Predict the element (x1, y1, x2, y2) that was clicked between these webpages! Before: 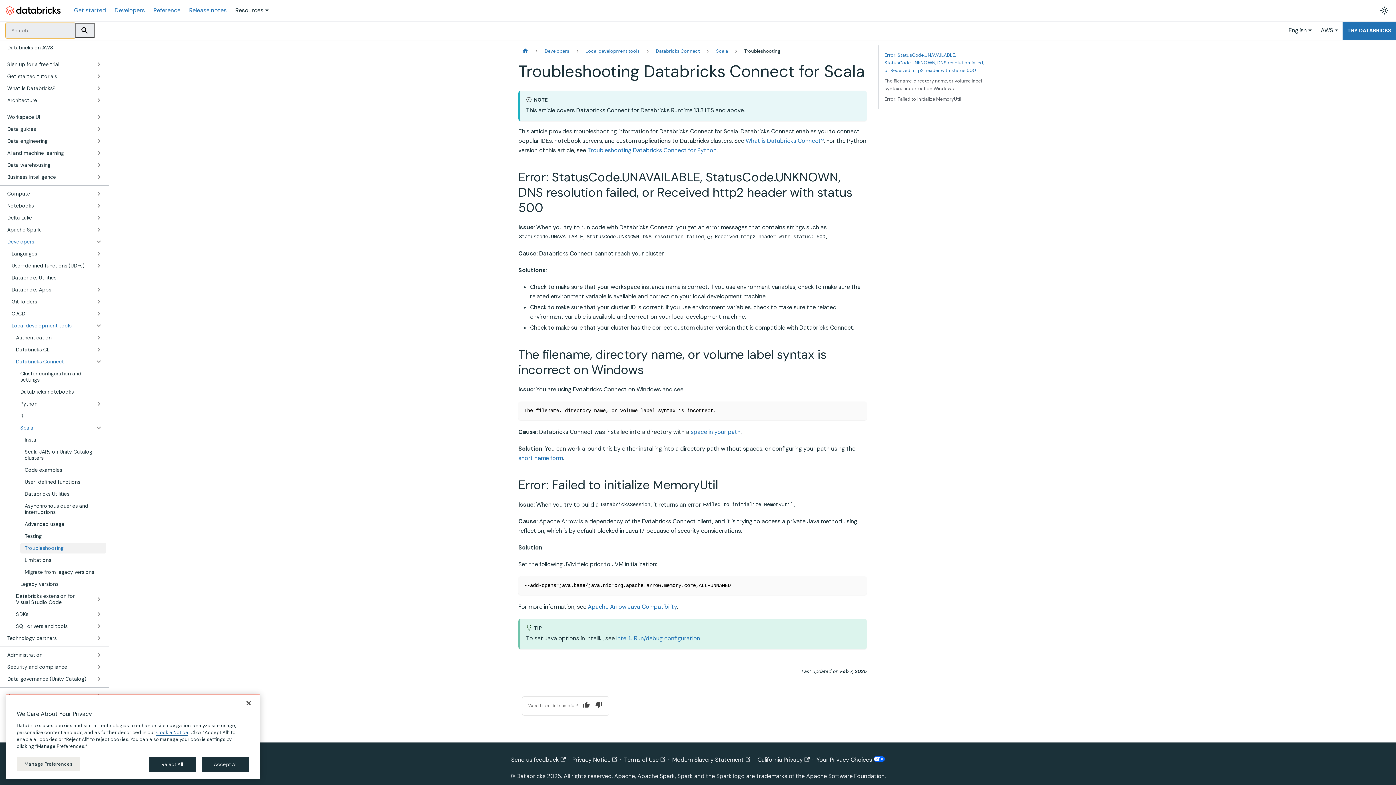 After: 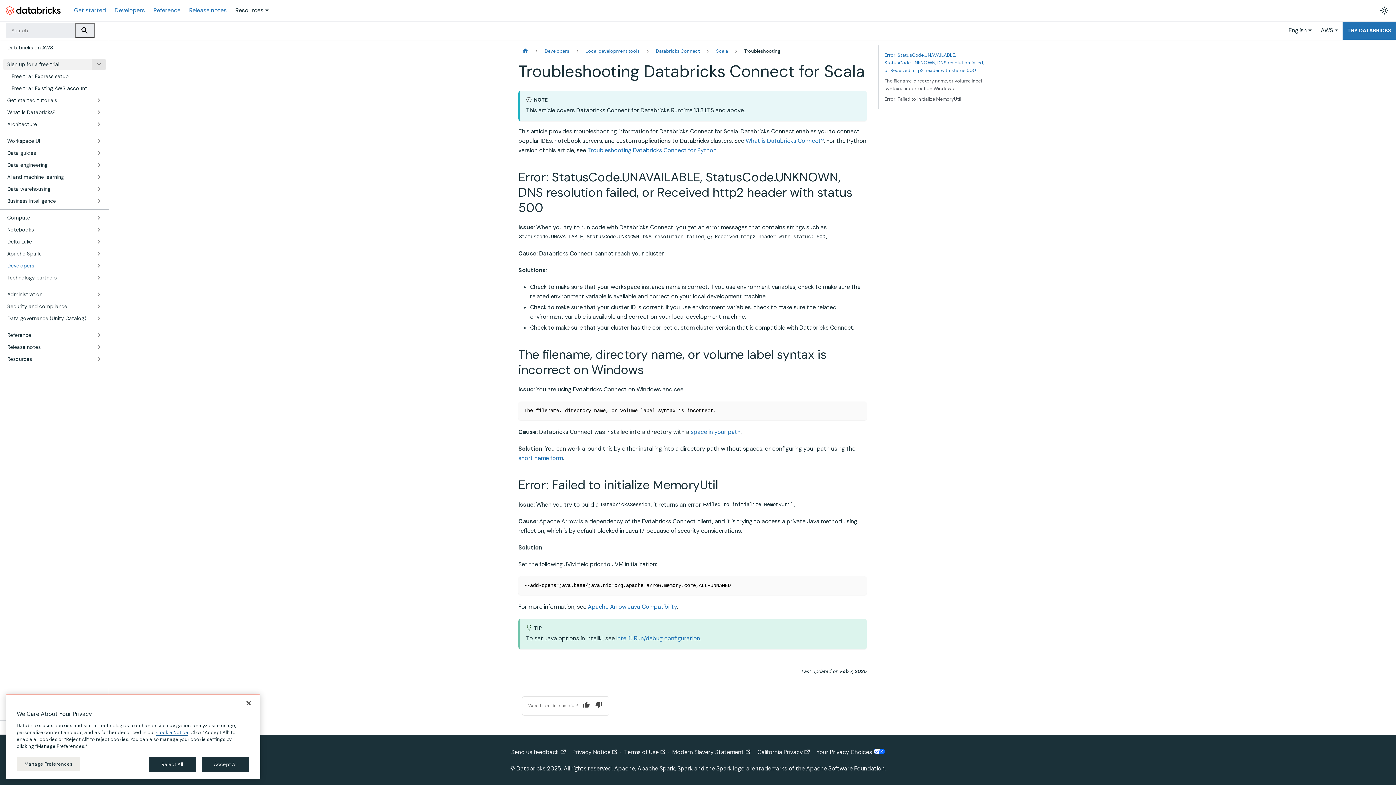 Action: label: Expand sidebar category 'Sign up for a free trial' bbox: (91, 59, 106, 69)